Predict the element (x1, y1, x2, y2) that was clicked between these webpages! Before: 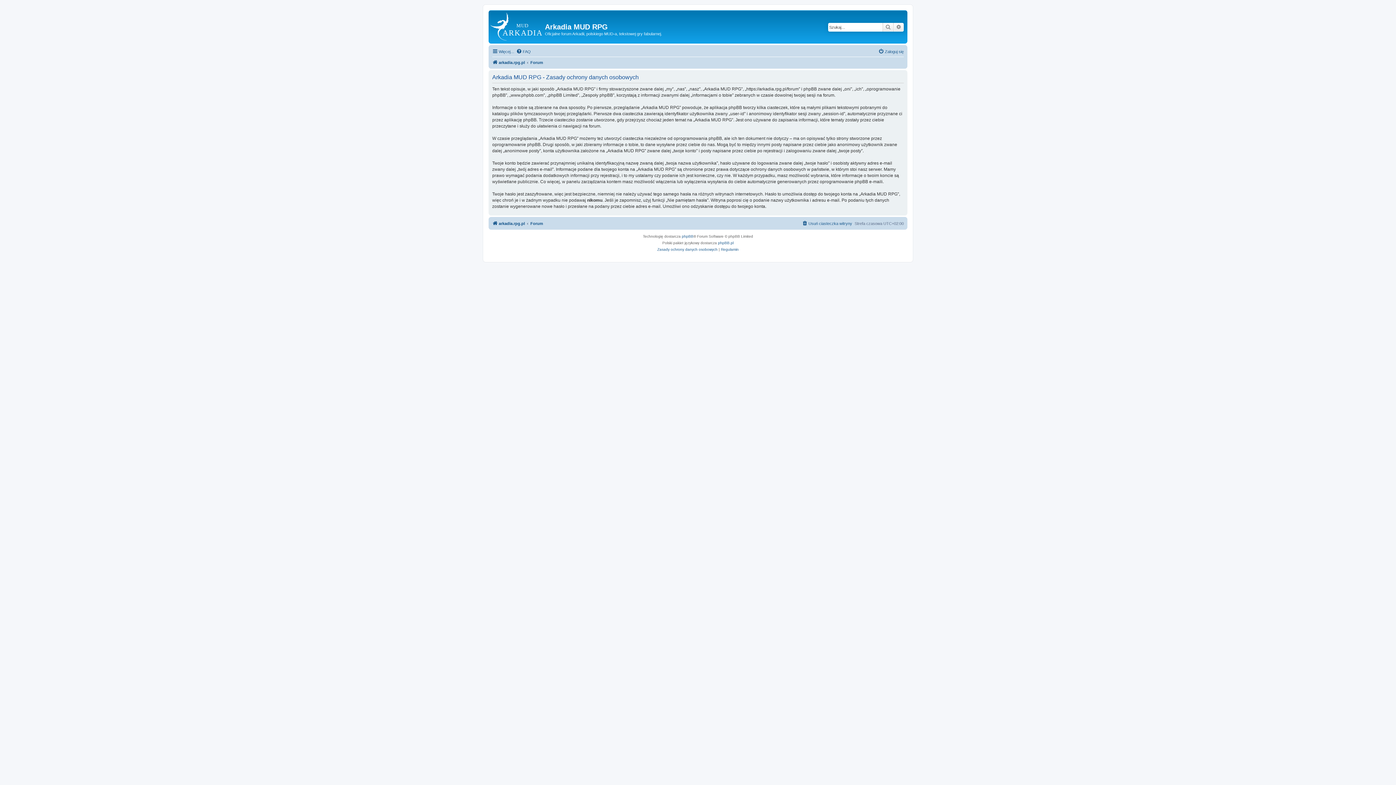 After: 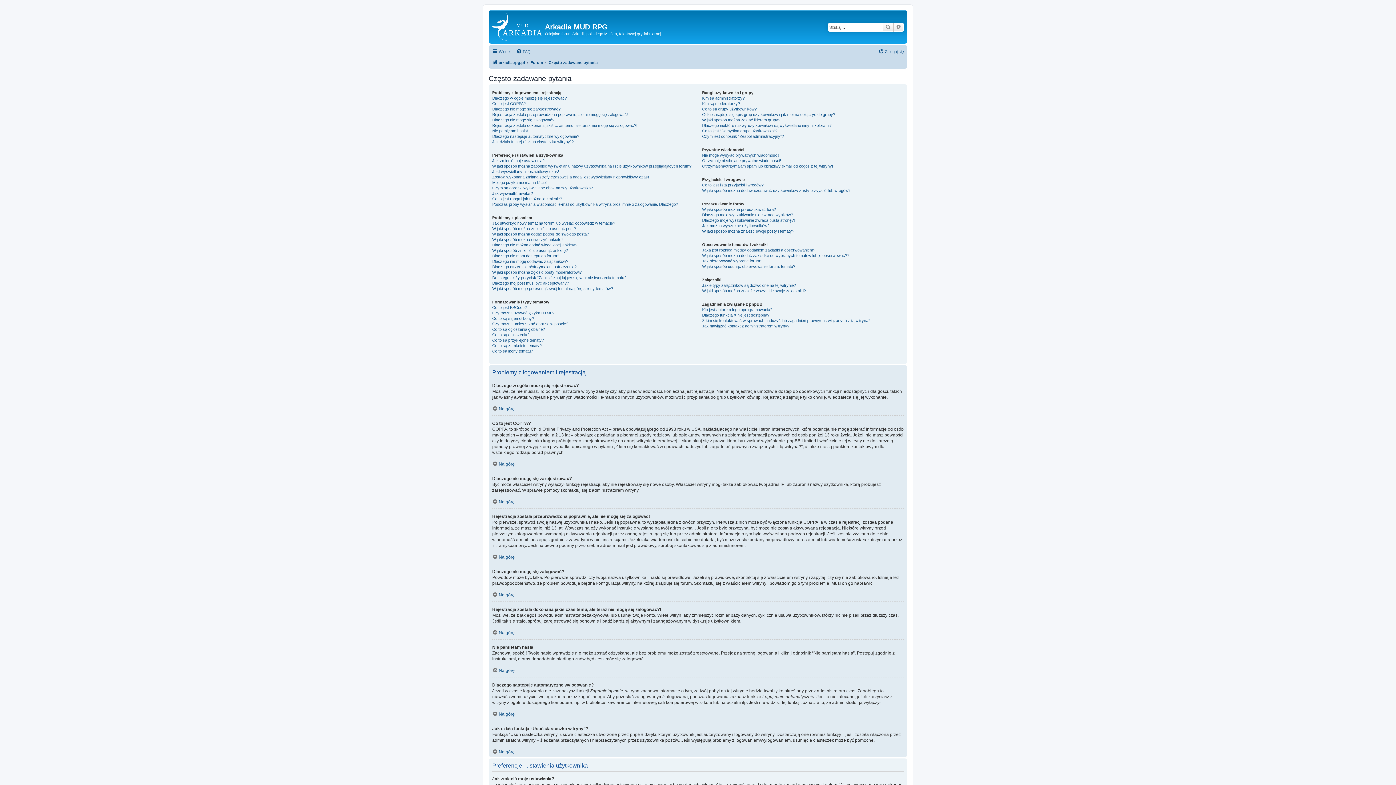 Action: label: FAQ bbox: (516, 47, 530, 56)